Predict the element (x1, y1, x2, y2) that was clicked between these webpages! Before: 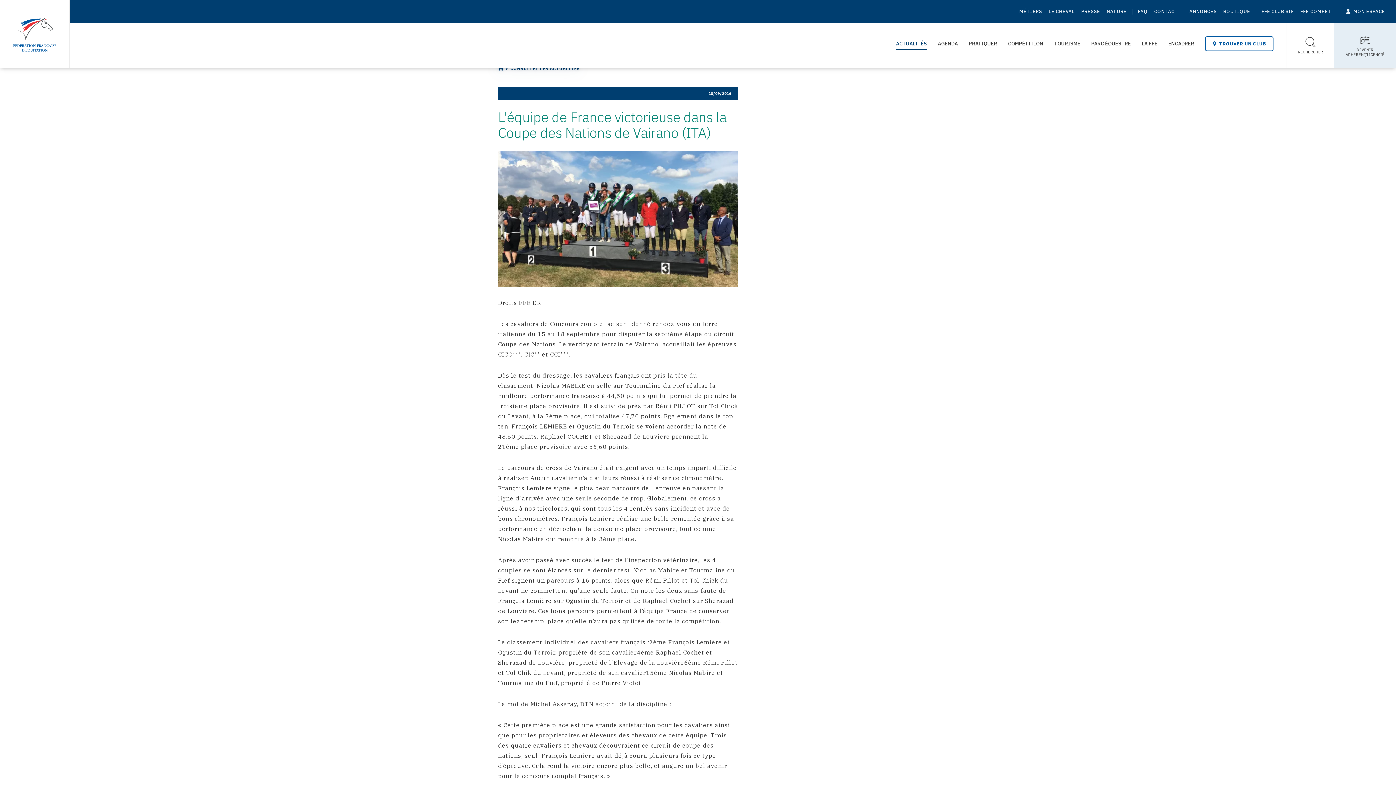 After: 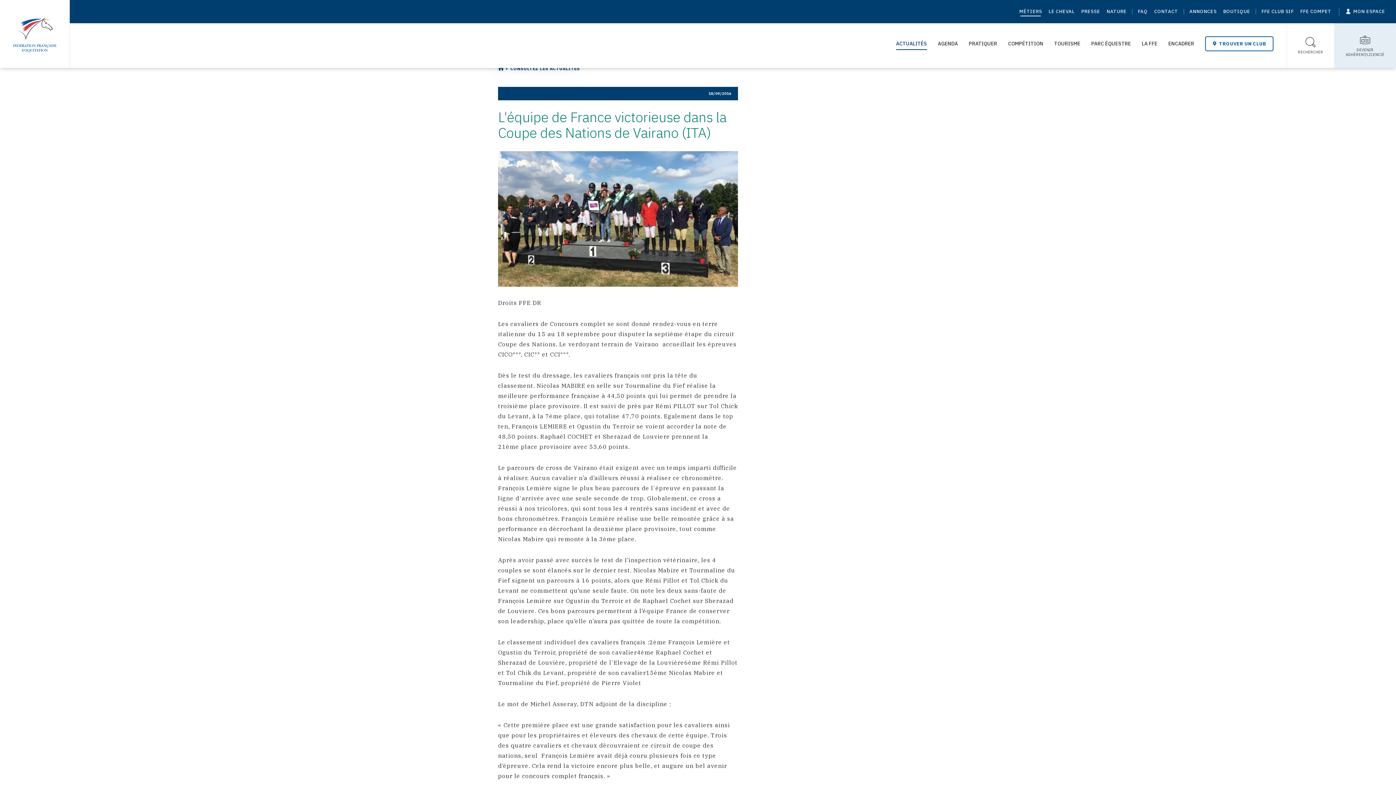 Action: bbox: (1019, 7, 1042, 15) label: MÉTIERS